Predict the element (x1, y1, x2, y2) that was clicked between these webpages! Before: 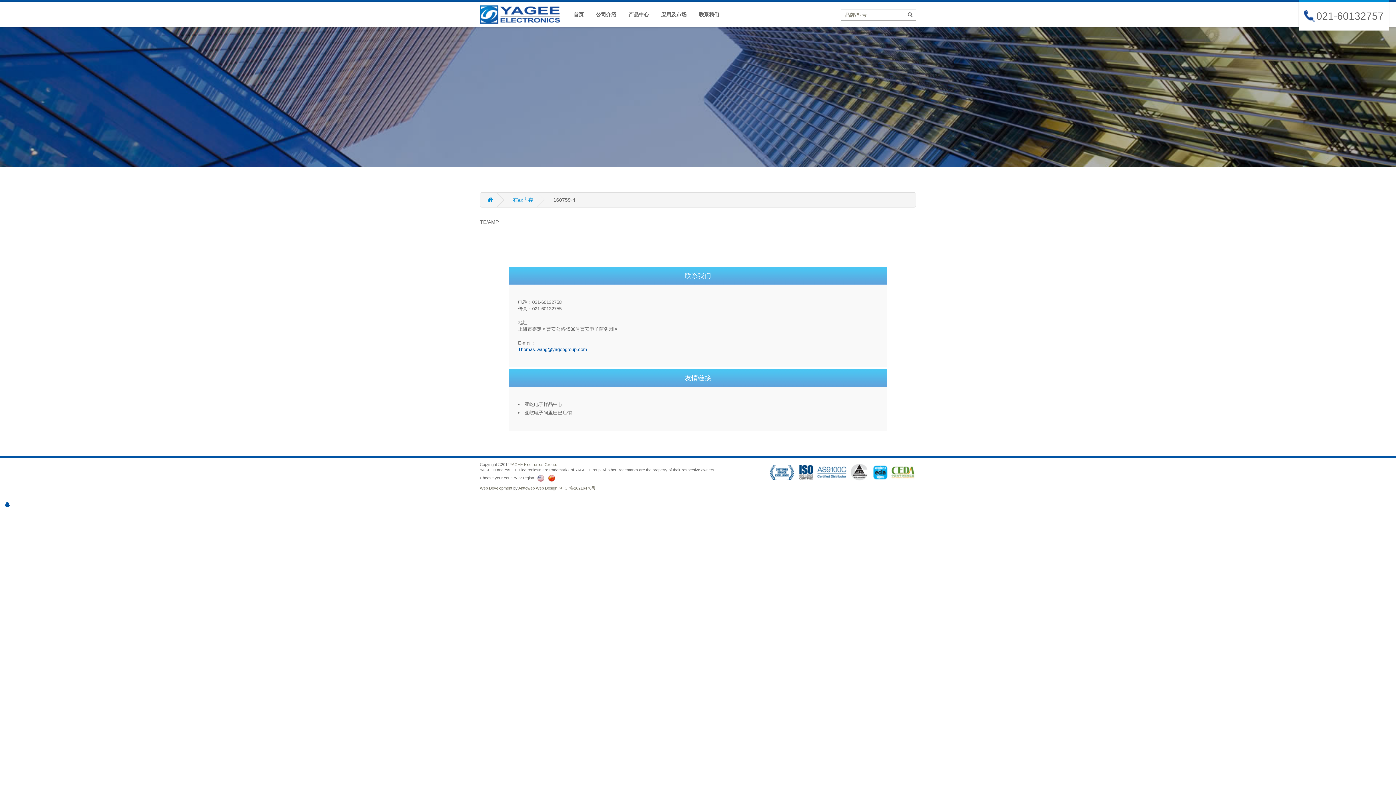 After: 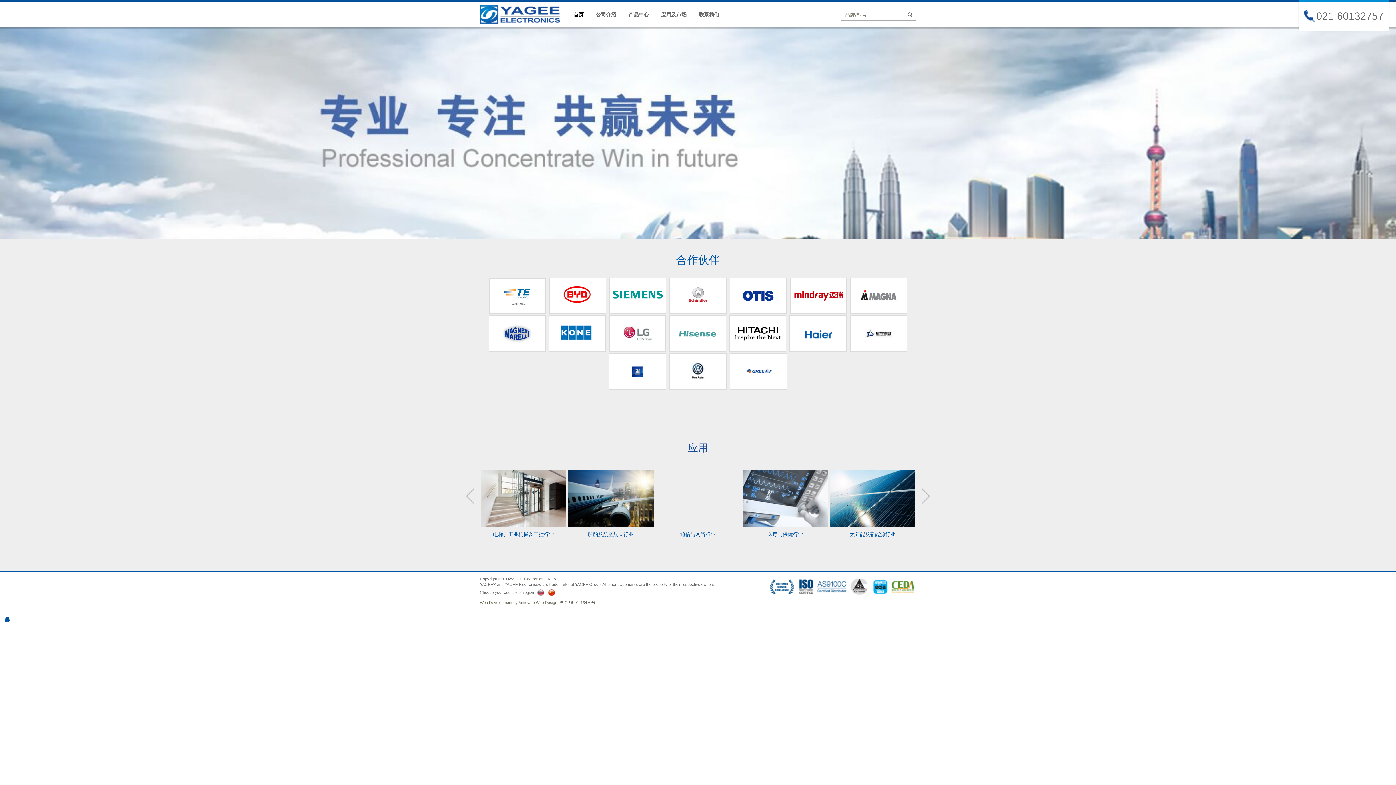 Action: bbox: (509, 462, 557, 466) label: YAGEE Electronics Group.